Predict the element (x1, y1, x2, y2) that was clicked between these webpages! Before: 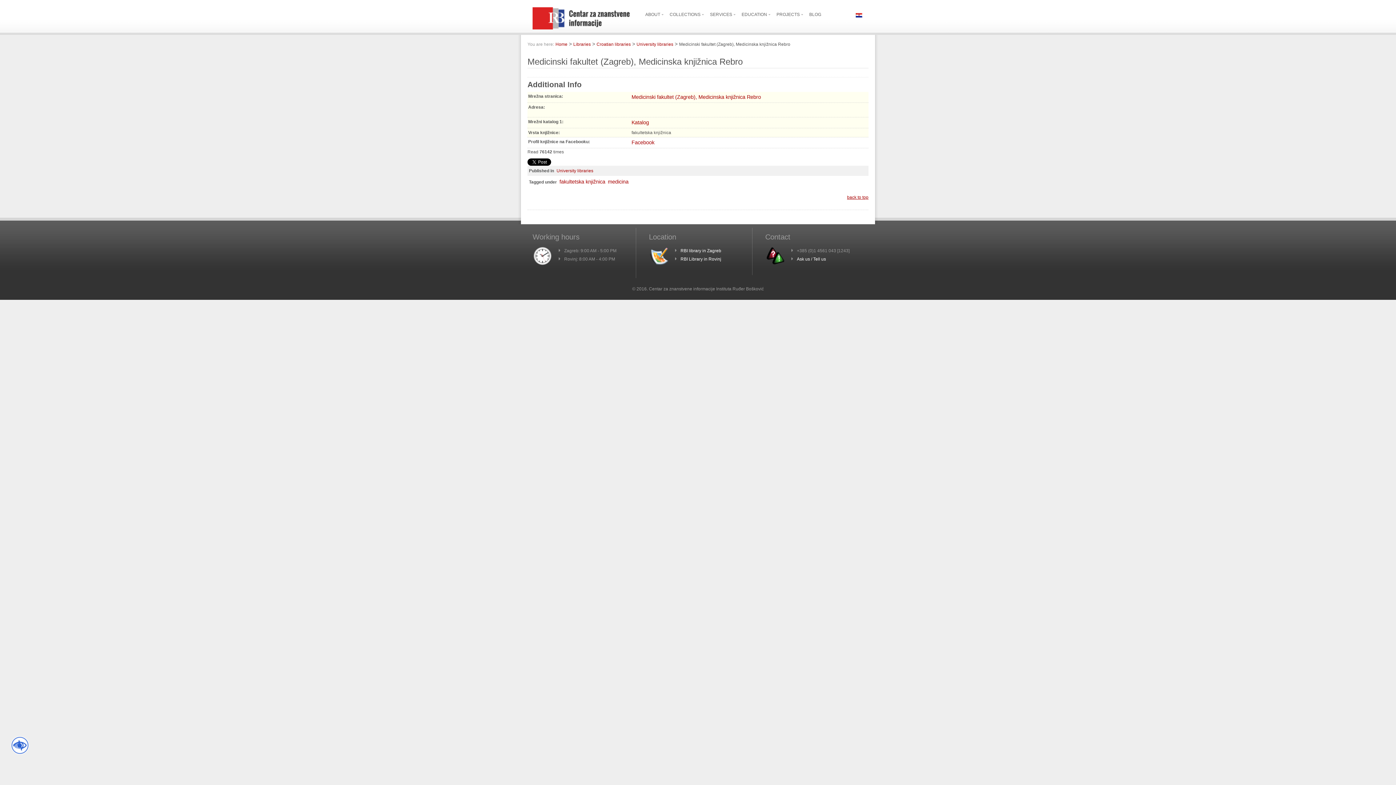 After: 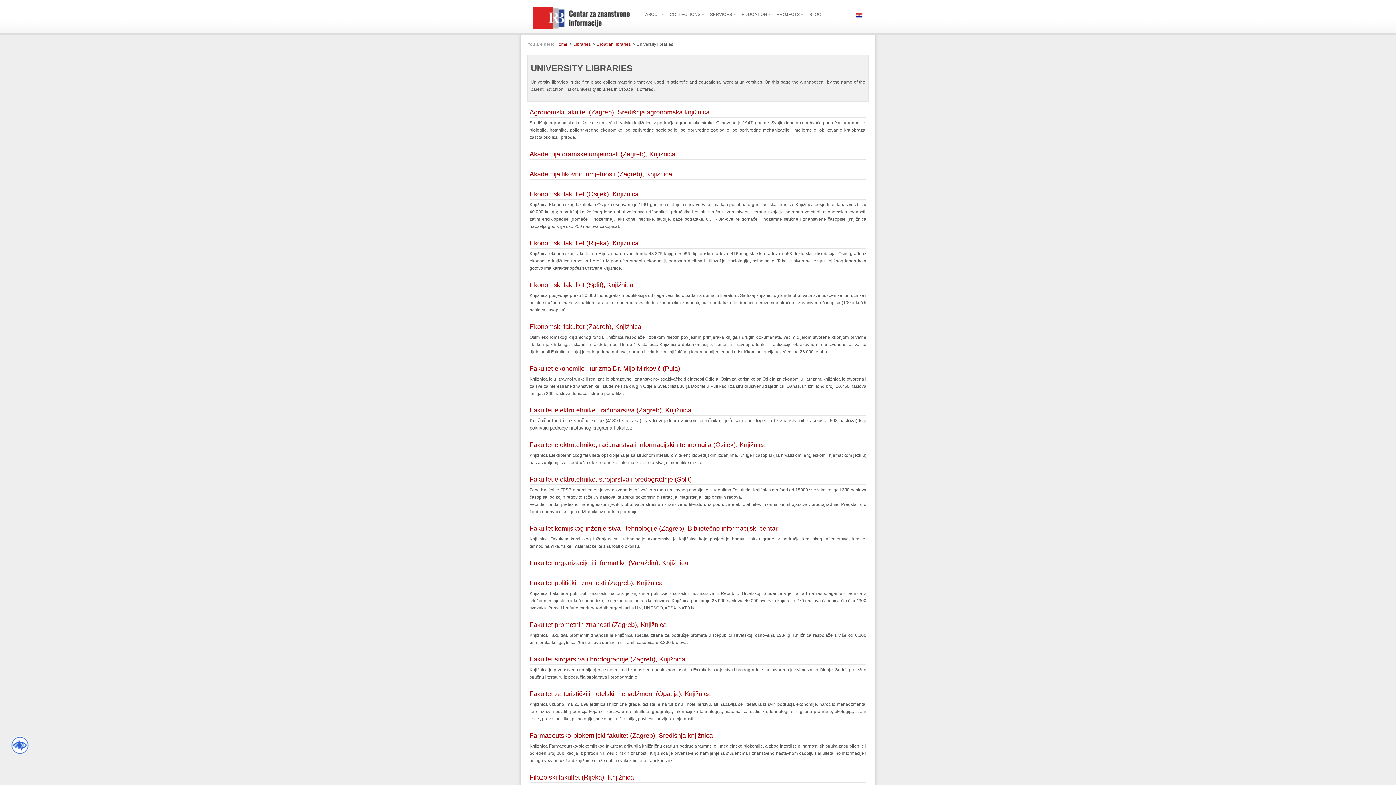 Action: bbox: (636, 41, 673, 46) label: University libraries